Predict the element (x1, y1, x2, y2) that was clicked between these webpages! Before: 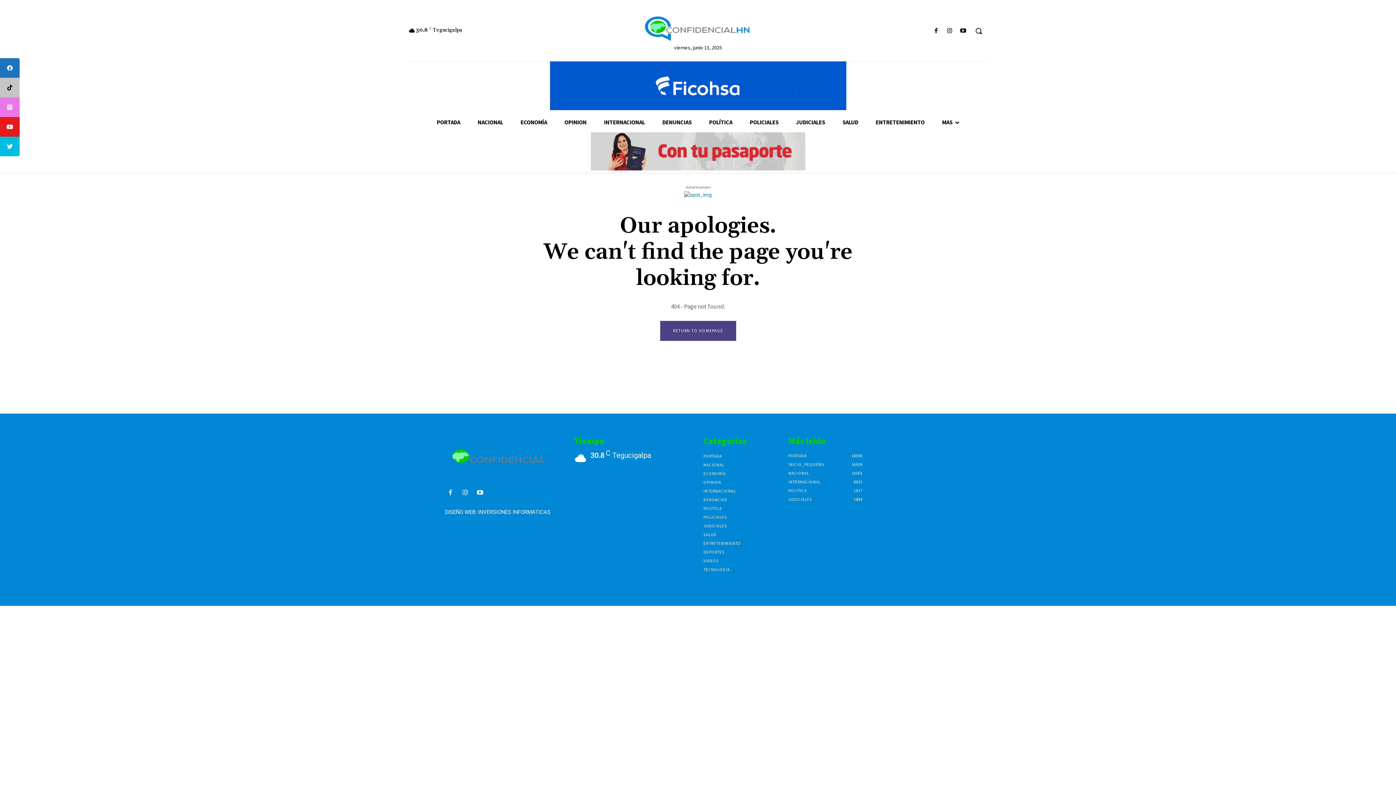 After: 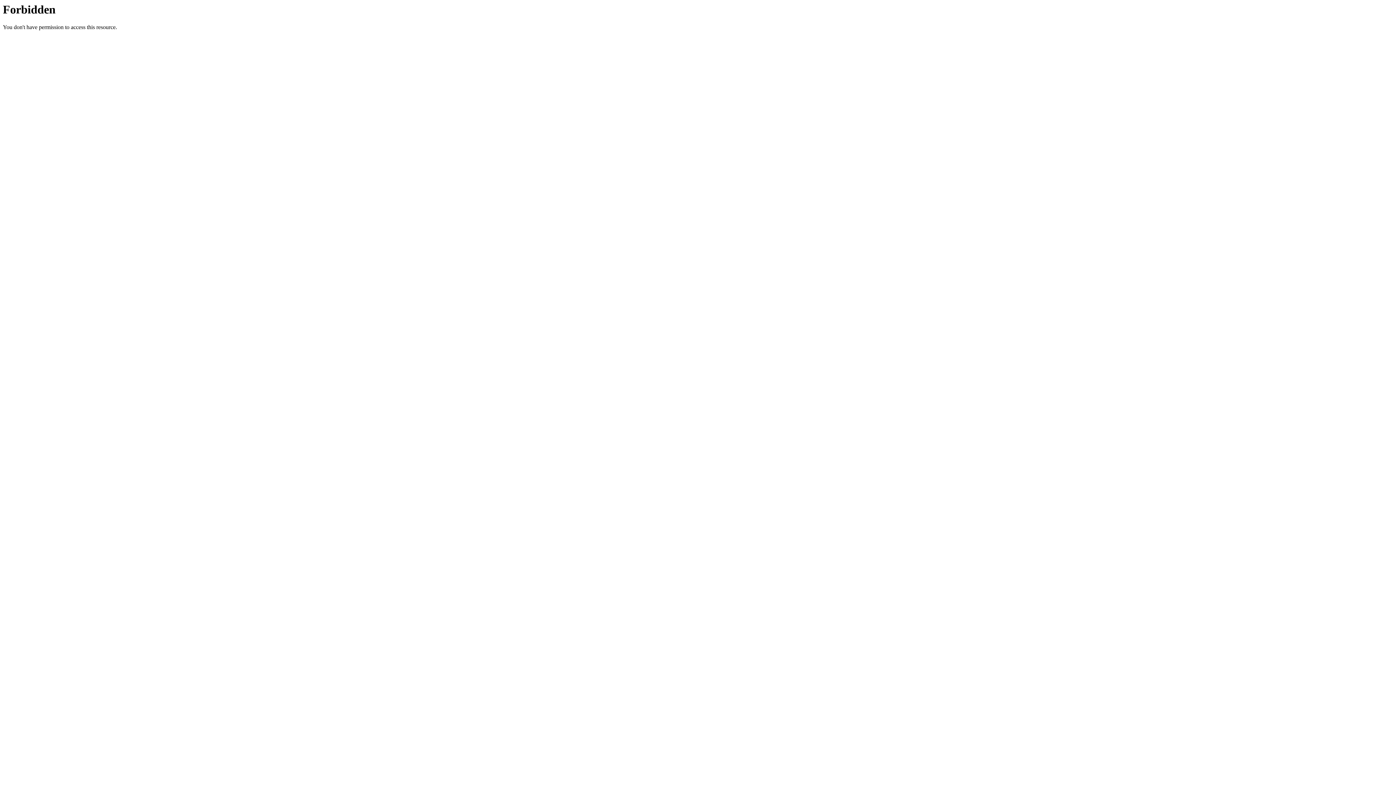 Action: bbox: (478, 509, 550, 515) label: INVERSIONES INFORMATICAS